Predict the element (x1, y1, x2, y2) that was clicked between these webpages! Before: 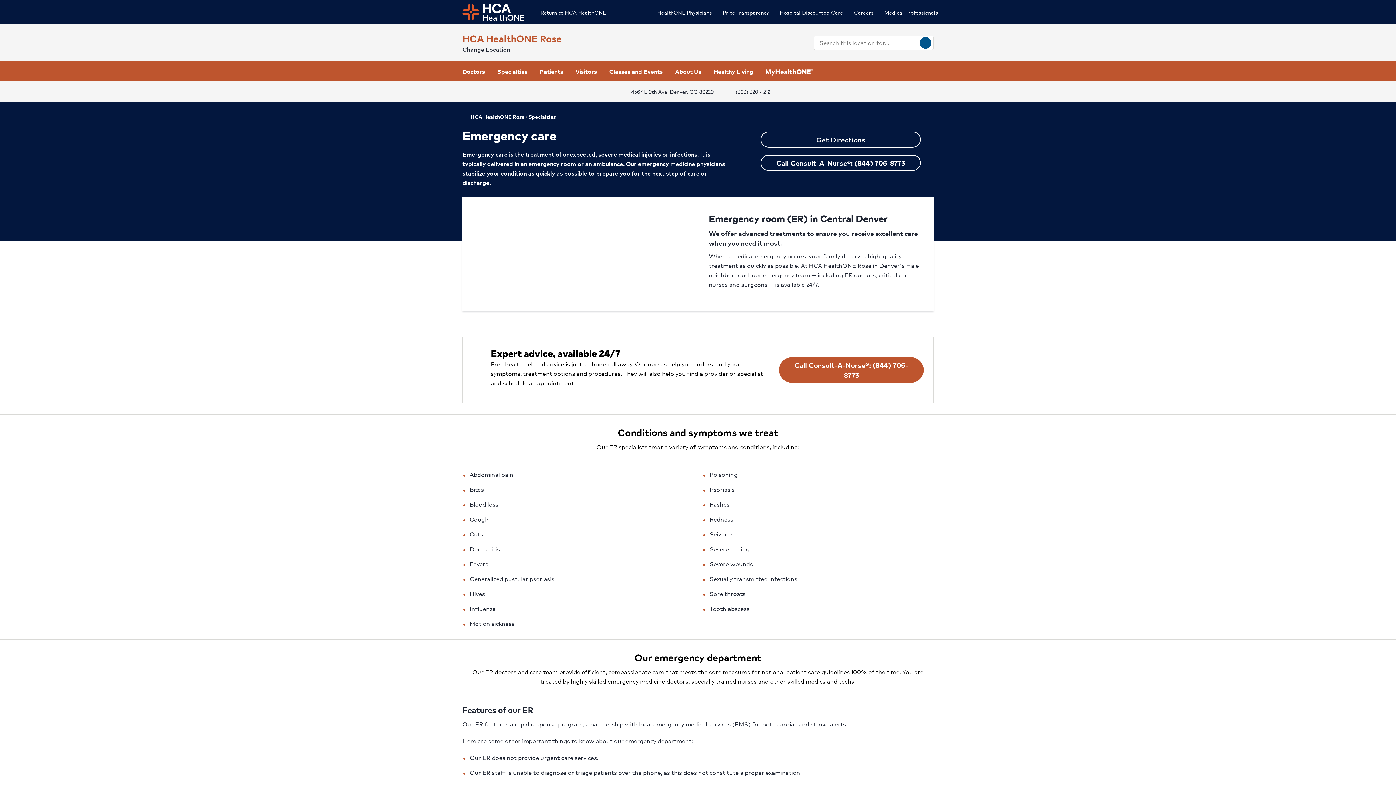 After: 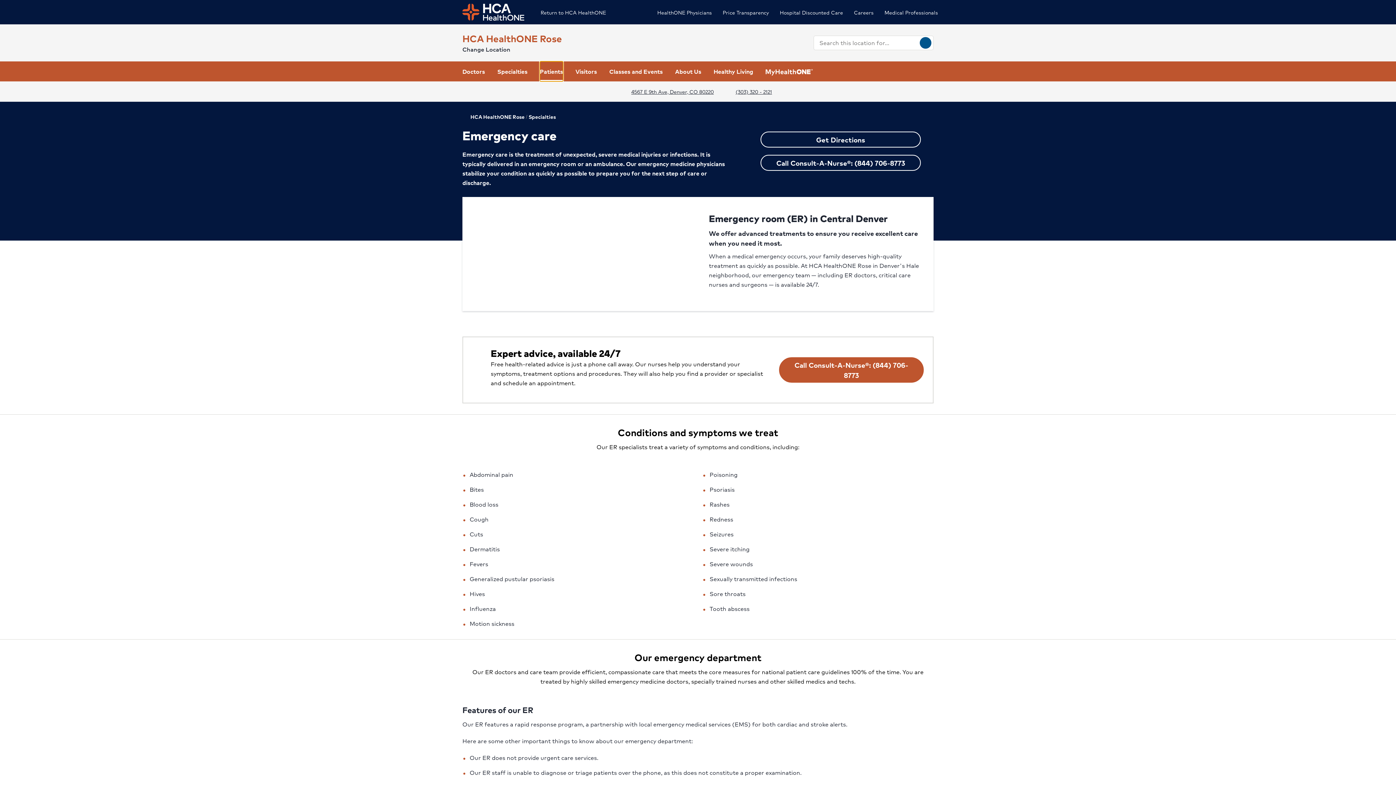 Action: bbox: (540, 61, 563, 81) label: Patients